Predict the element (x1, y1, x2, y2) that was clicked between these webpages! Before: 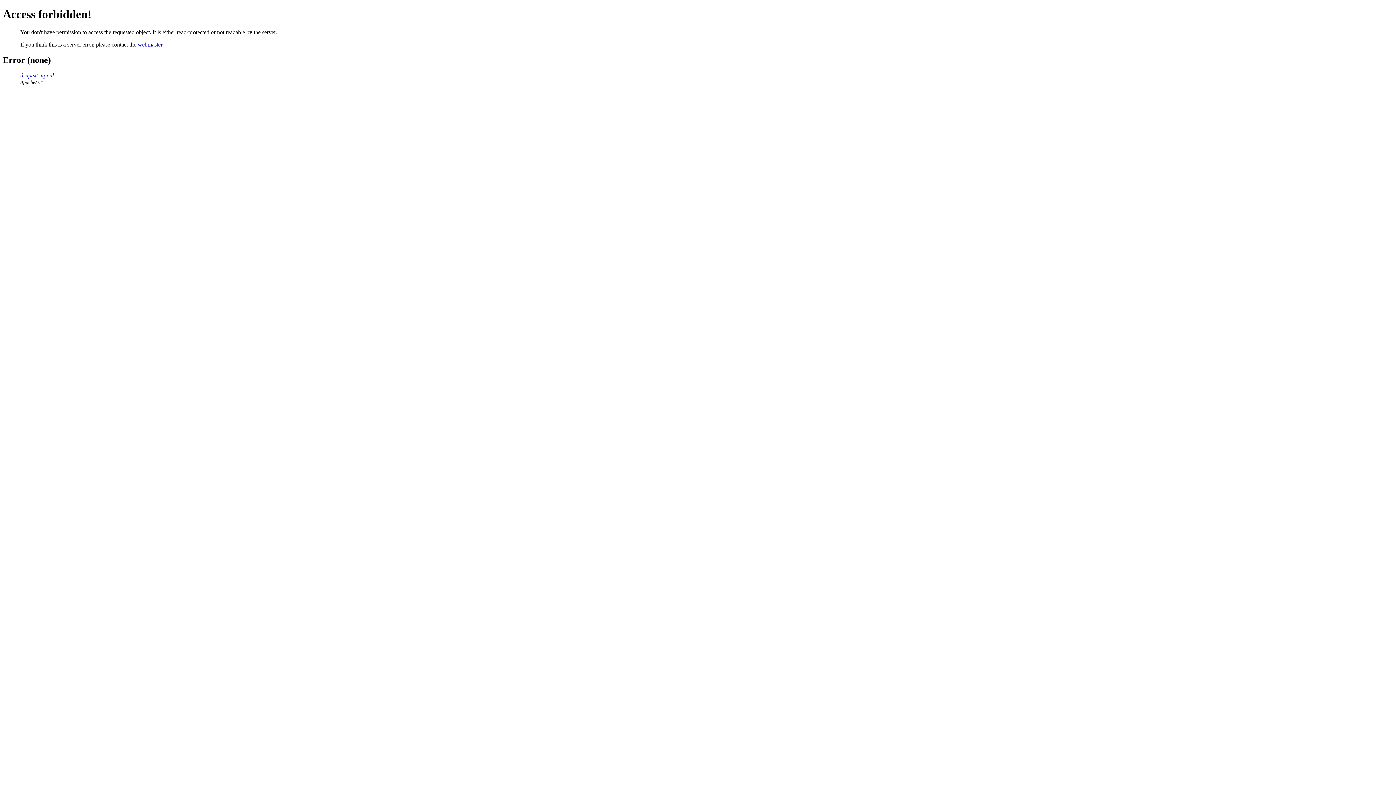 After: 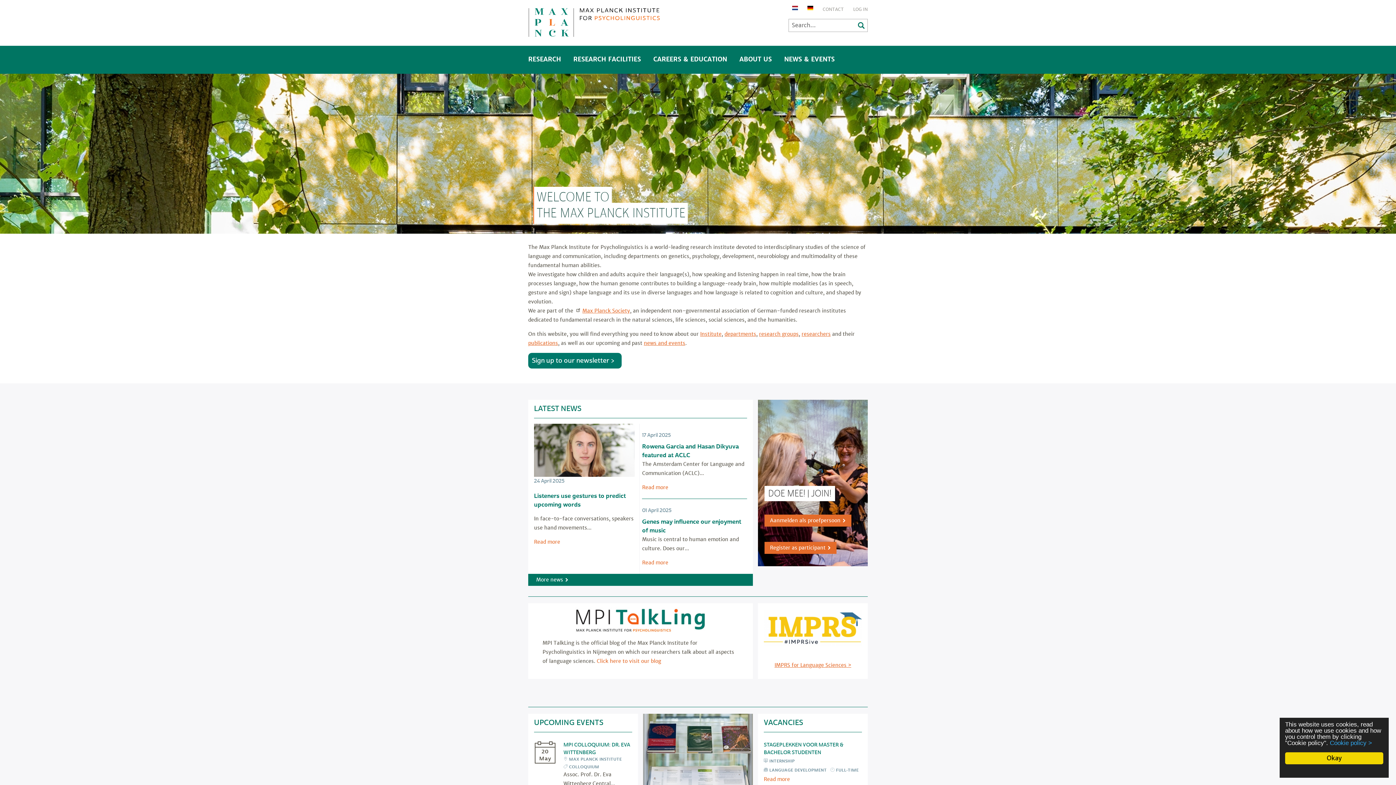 Action: label: drupext.mpi.nl bbox: (20, 72, 53, 78)